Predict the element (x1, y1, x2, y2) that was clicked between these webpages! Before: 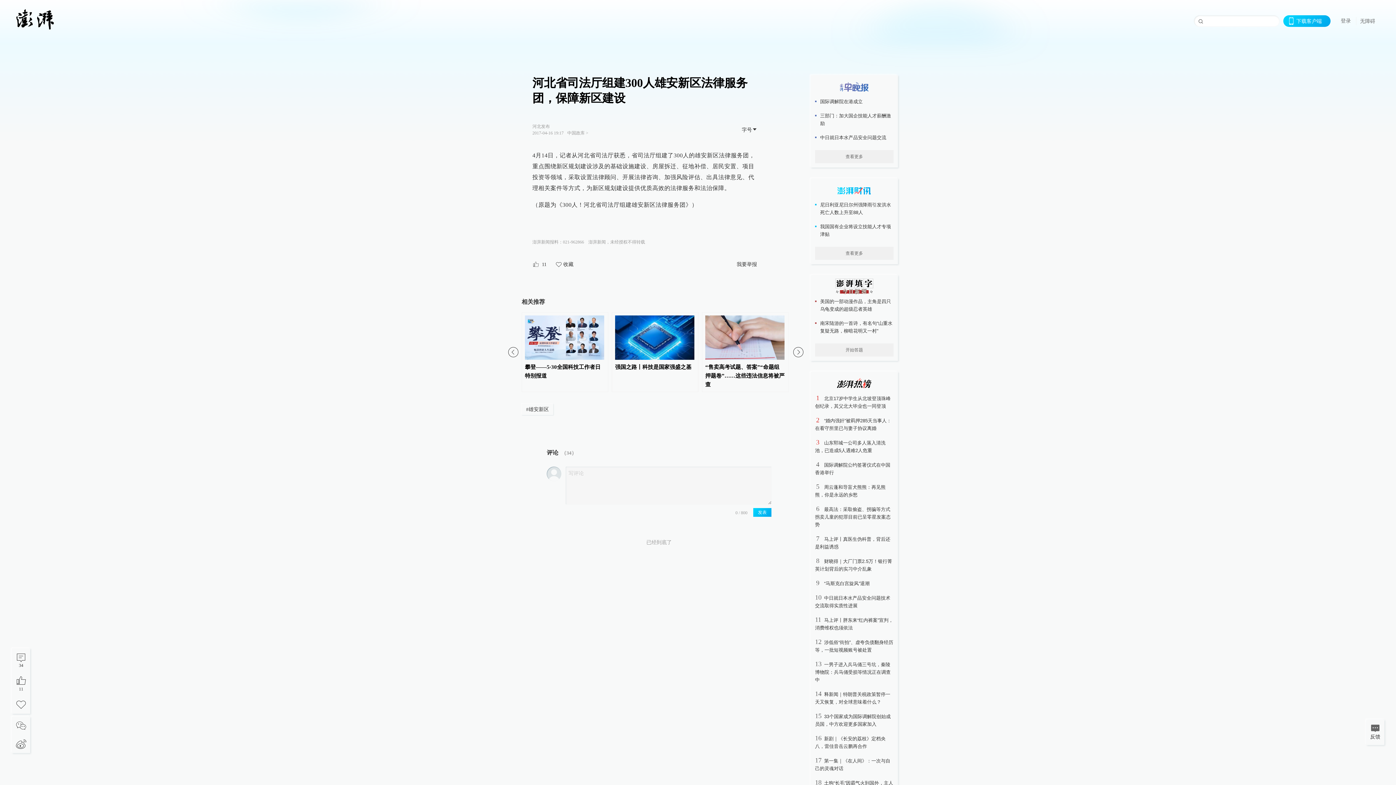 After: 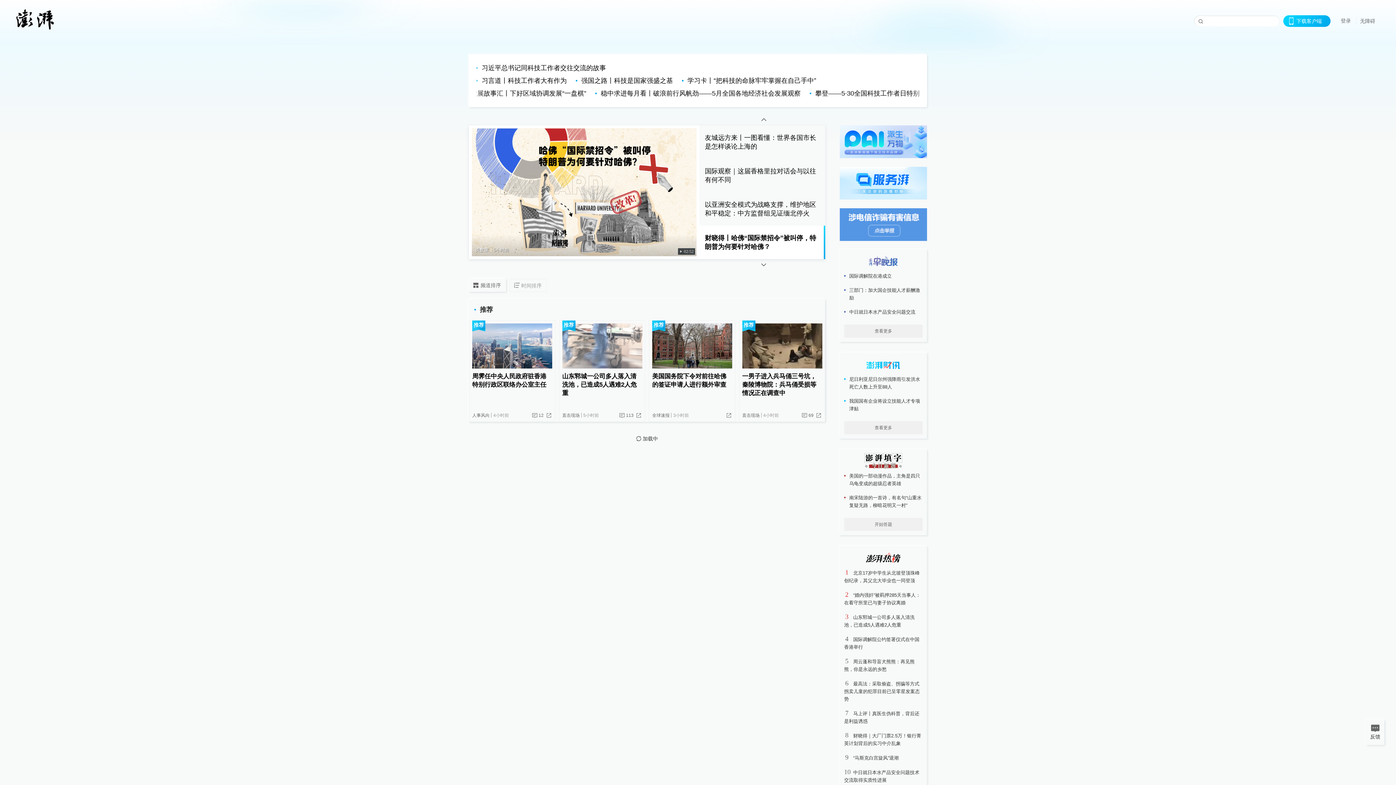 Action: bbox: (14, 15, 55, 21)